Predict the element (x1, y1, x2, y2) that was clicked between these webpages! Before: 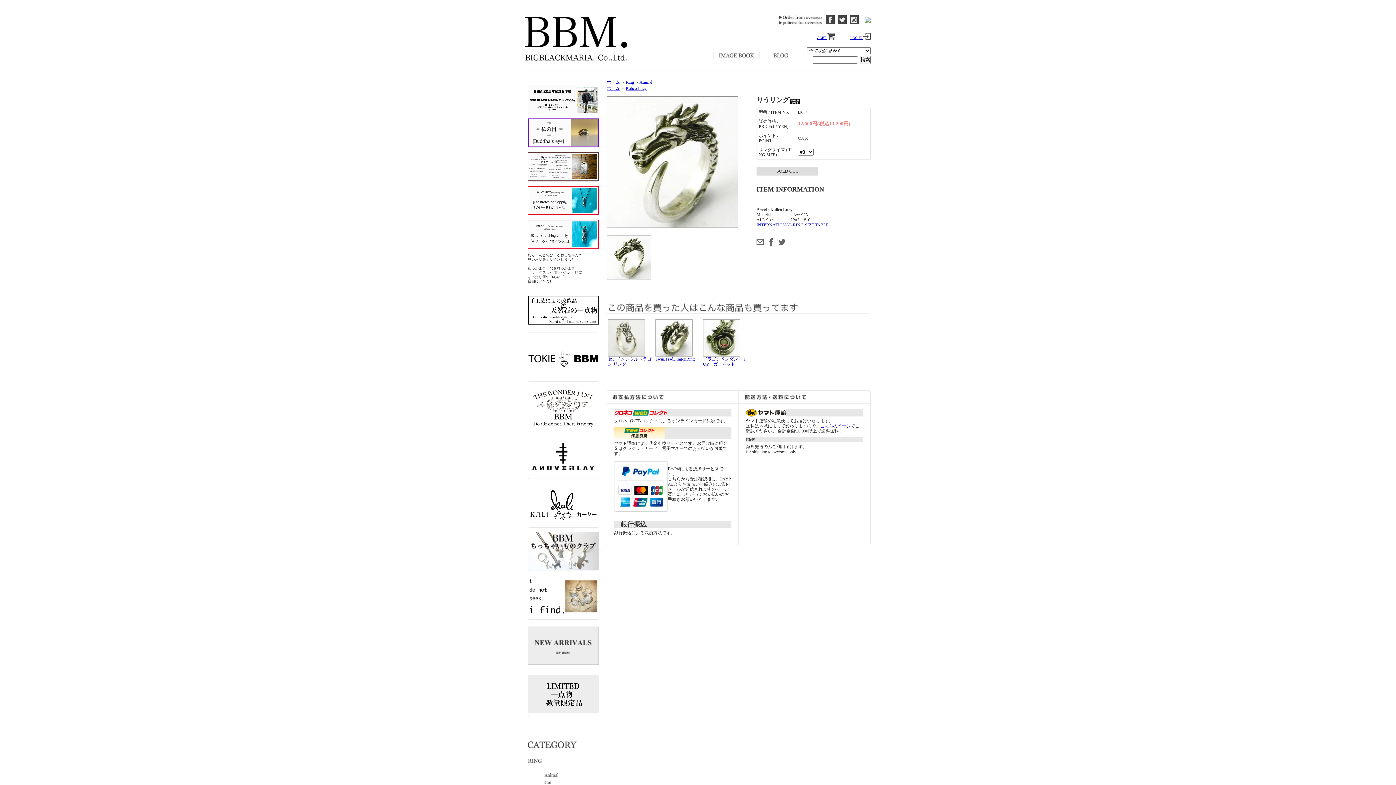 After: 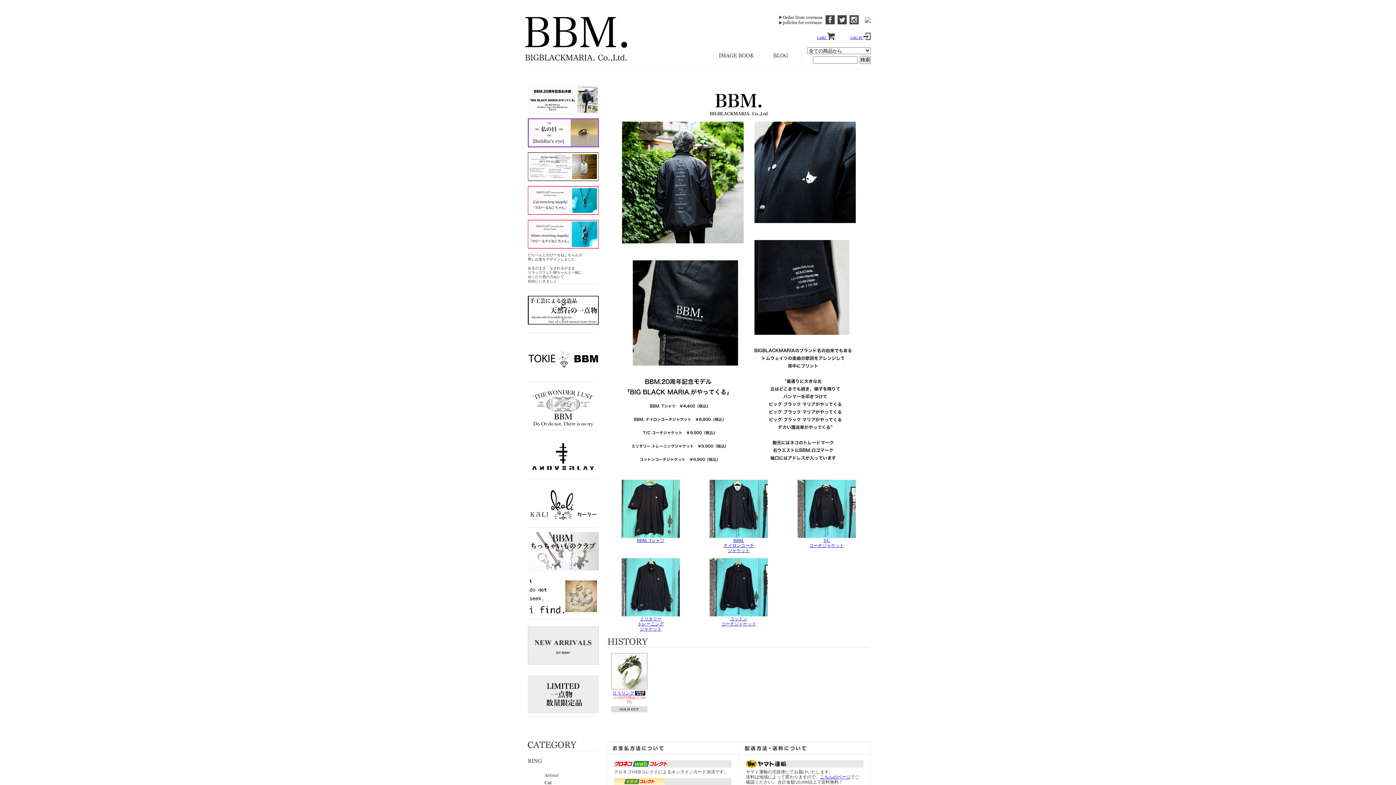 Action: bbox: (527, 108, 598, 113)